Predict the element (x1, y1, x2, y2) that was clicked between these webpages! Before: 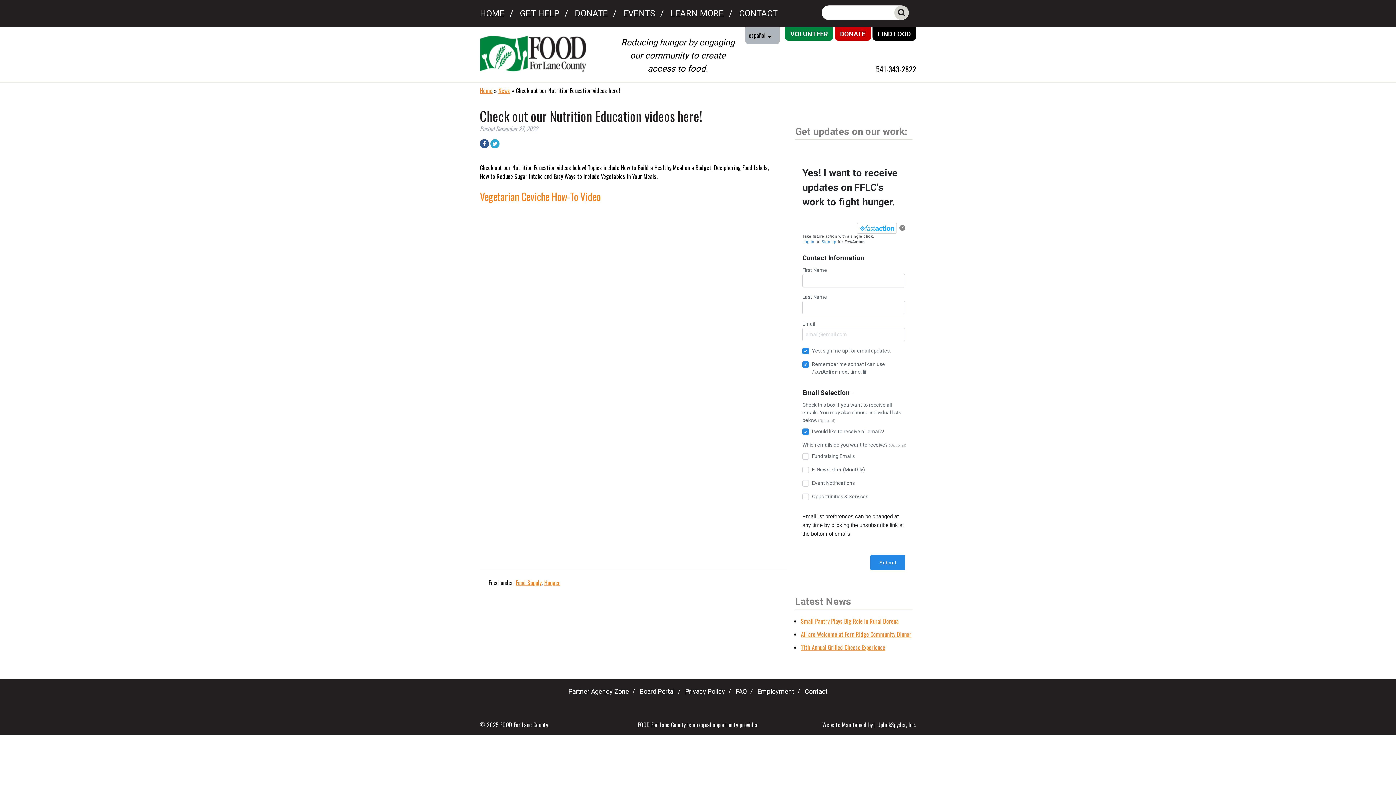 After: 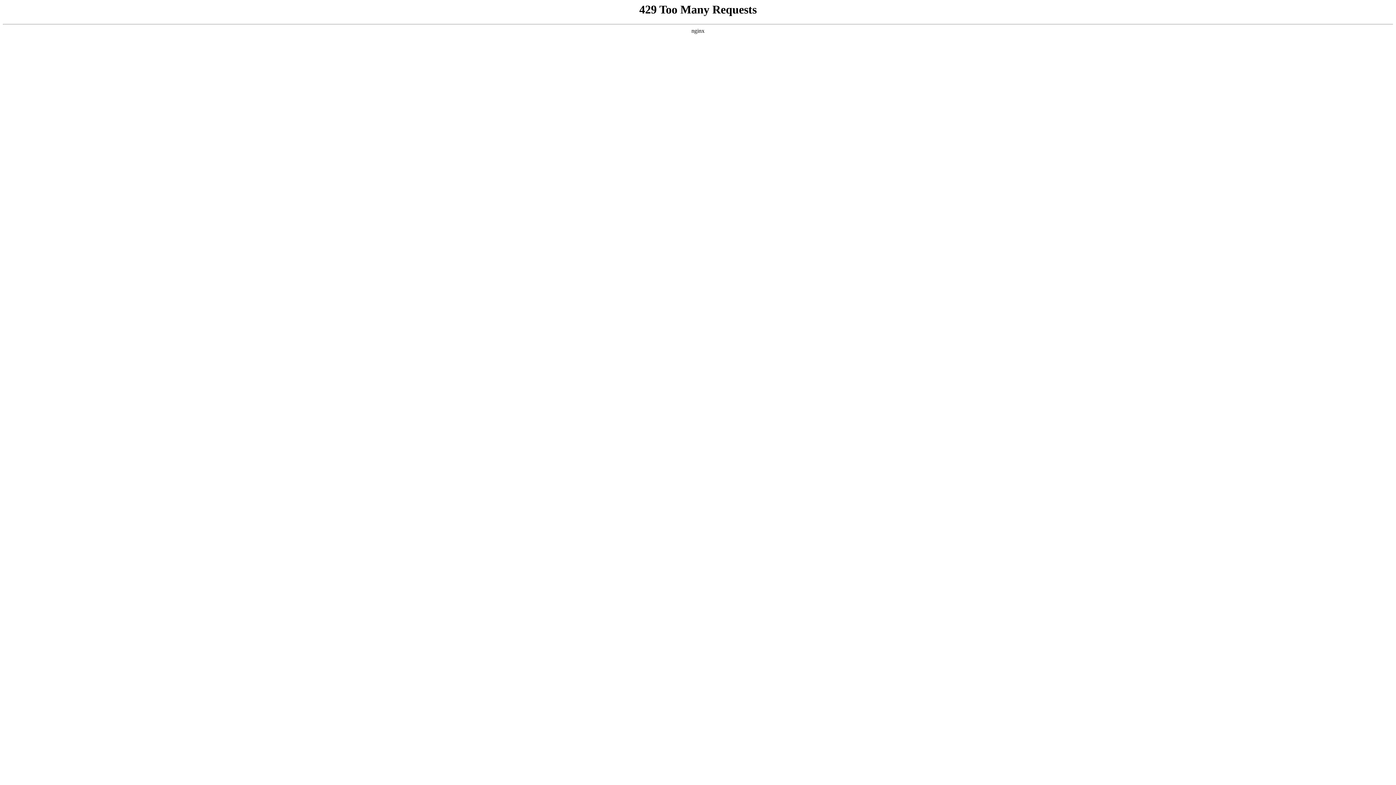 Action: label: Contact bbox: (801, 687, 831, 696)